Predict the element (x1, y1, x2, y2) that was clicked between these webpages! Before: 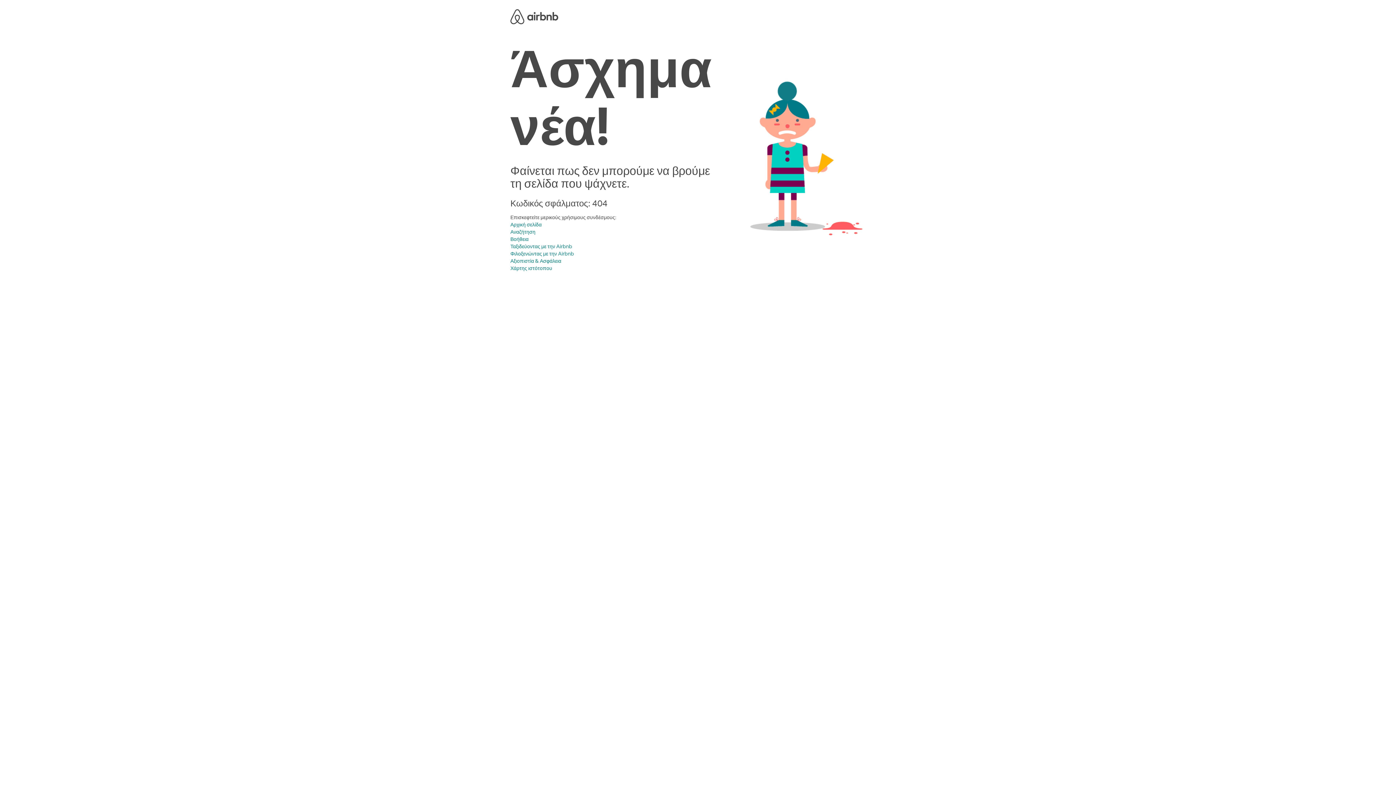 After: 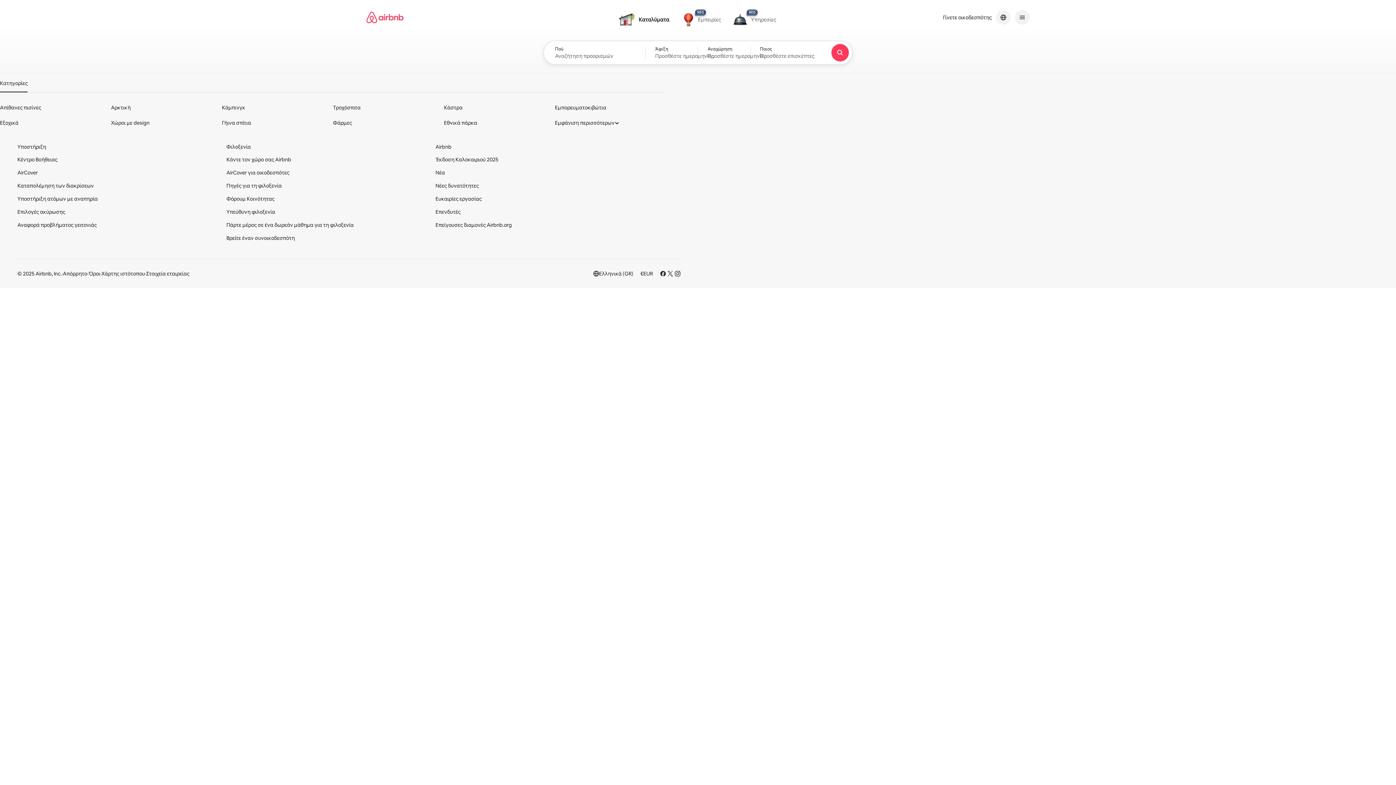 Action: label: Αναζήτηση bbox: (510, 228, 535, 235)